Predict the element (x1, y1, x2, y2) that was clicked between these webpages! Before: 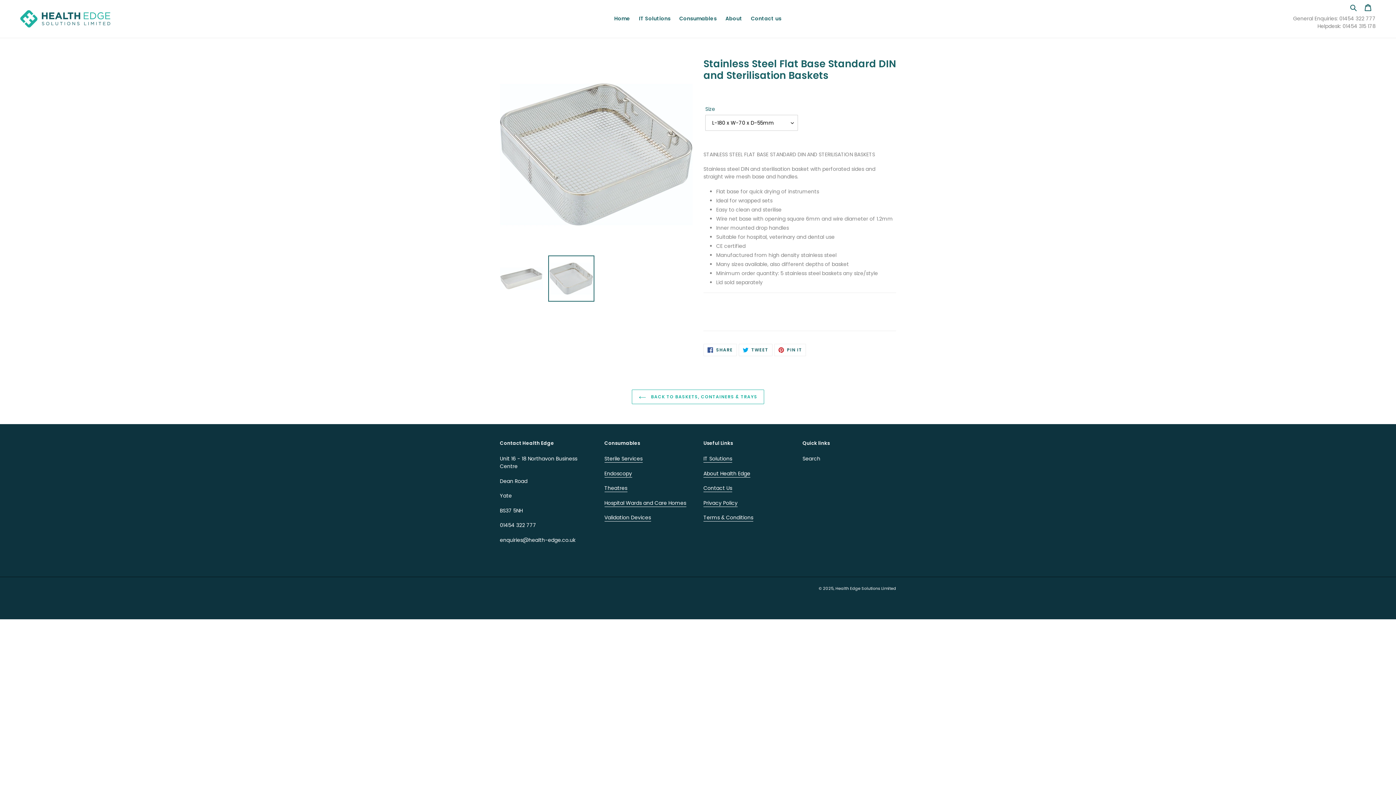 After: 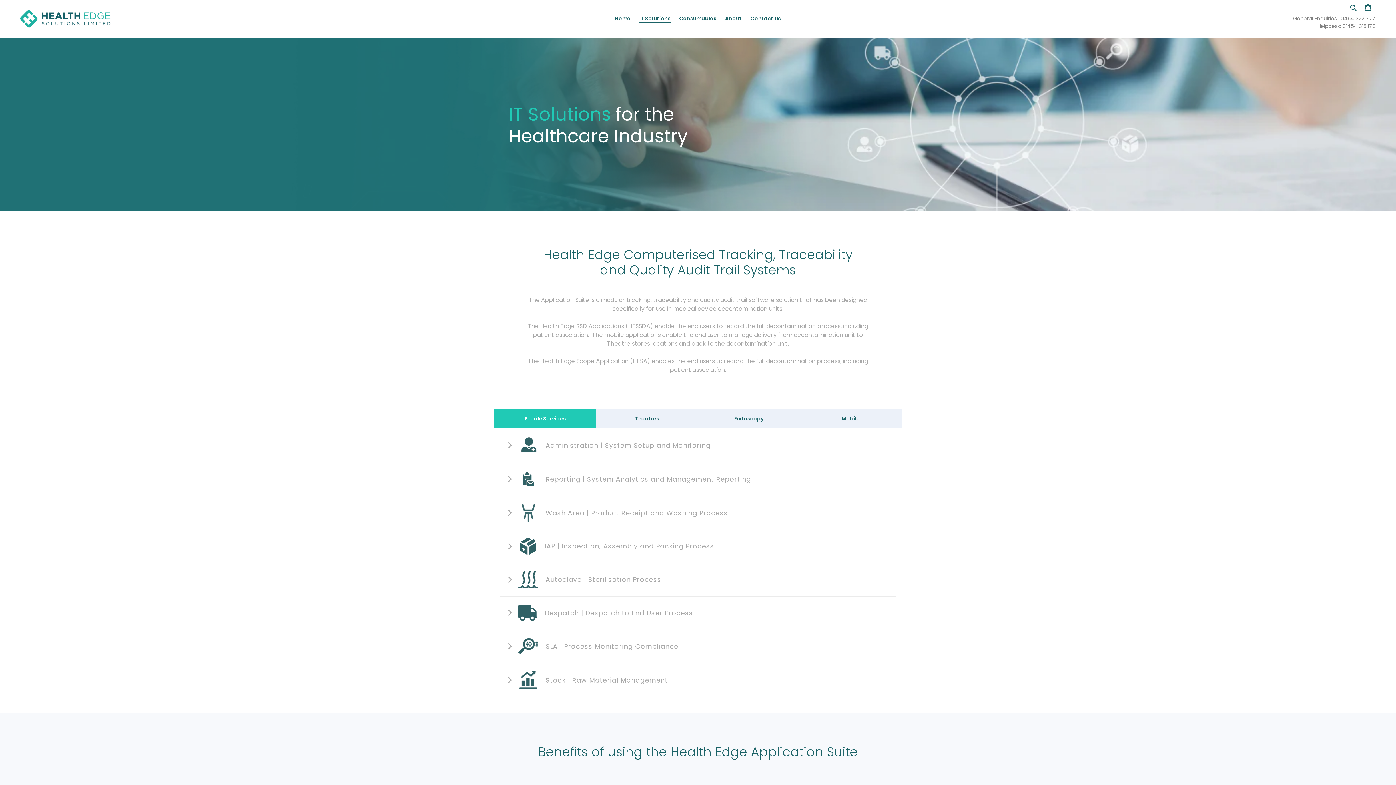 Action: label: IT Solutions bbox: (635, 13, 674, 23)